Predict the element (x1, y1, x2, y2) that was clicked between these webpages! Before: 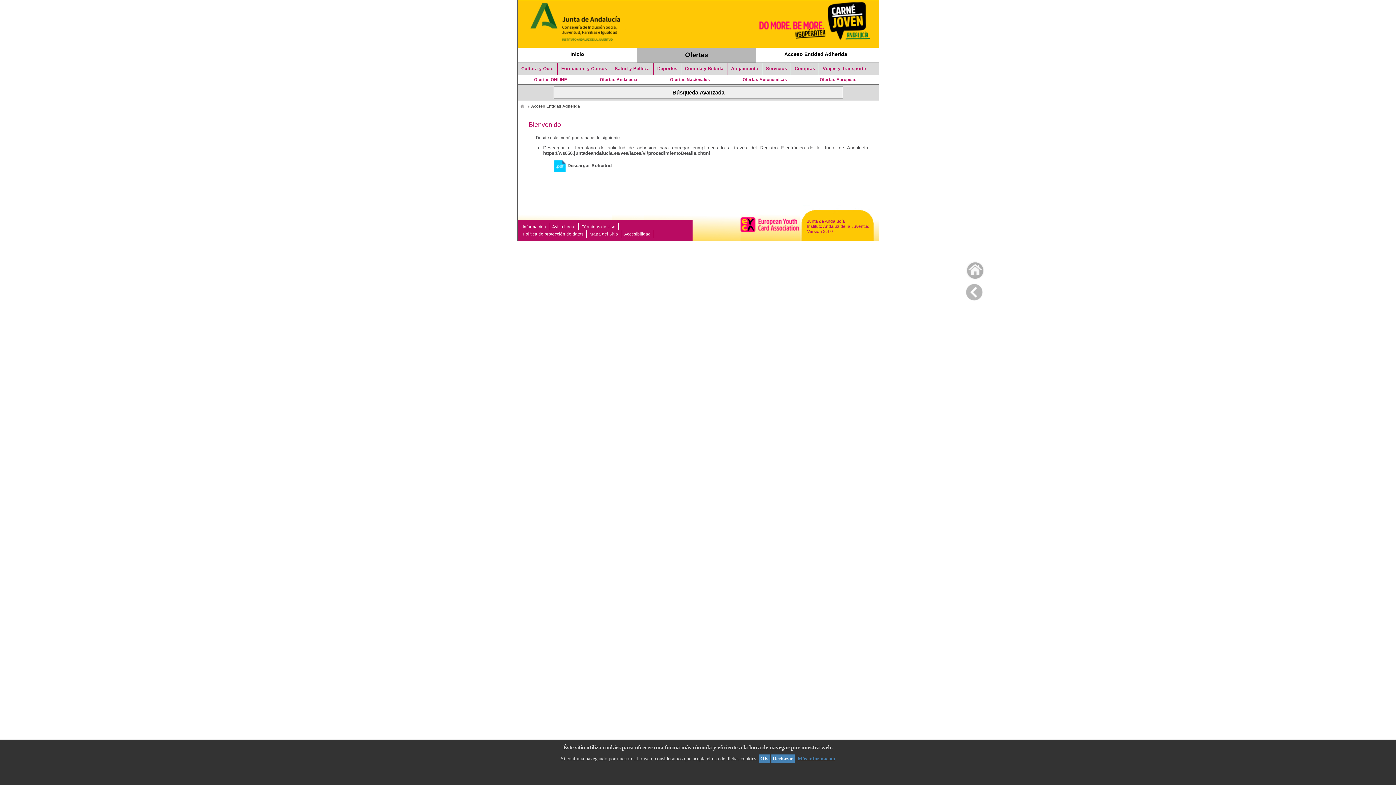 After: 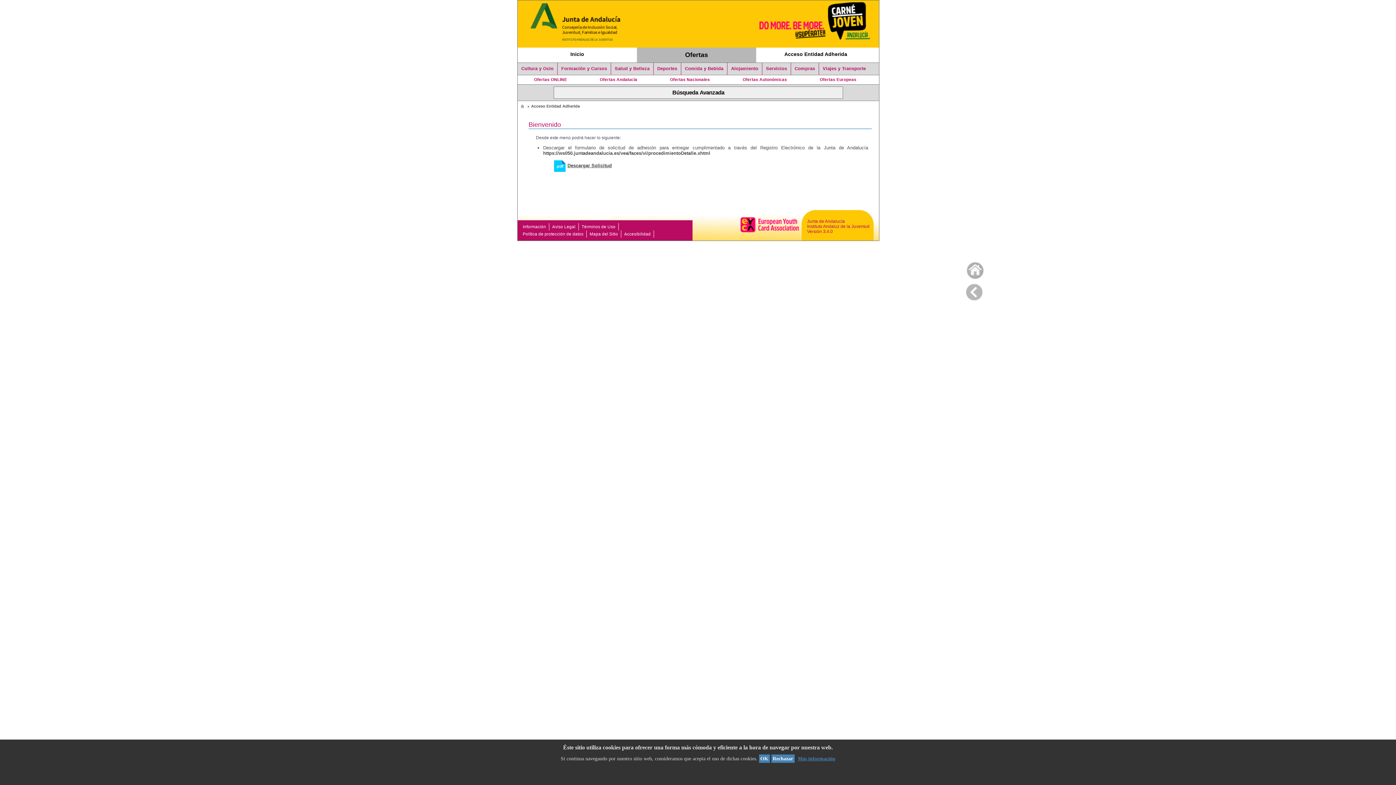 Action: label: Descargar Solicitud bbox: (554, 163, 612, 168)